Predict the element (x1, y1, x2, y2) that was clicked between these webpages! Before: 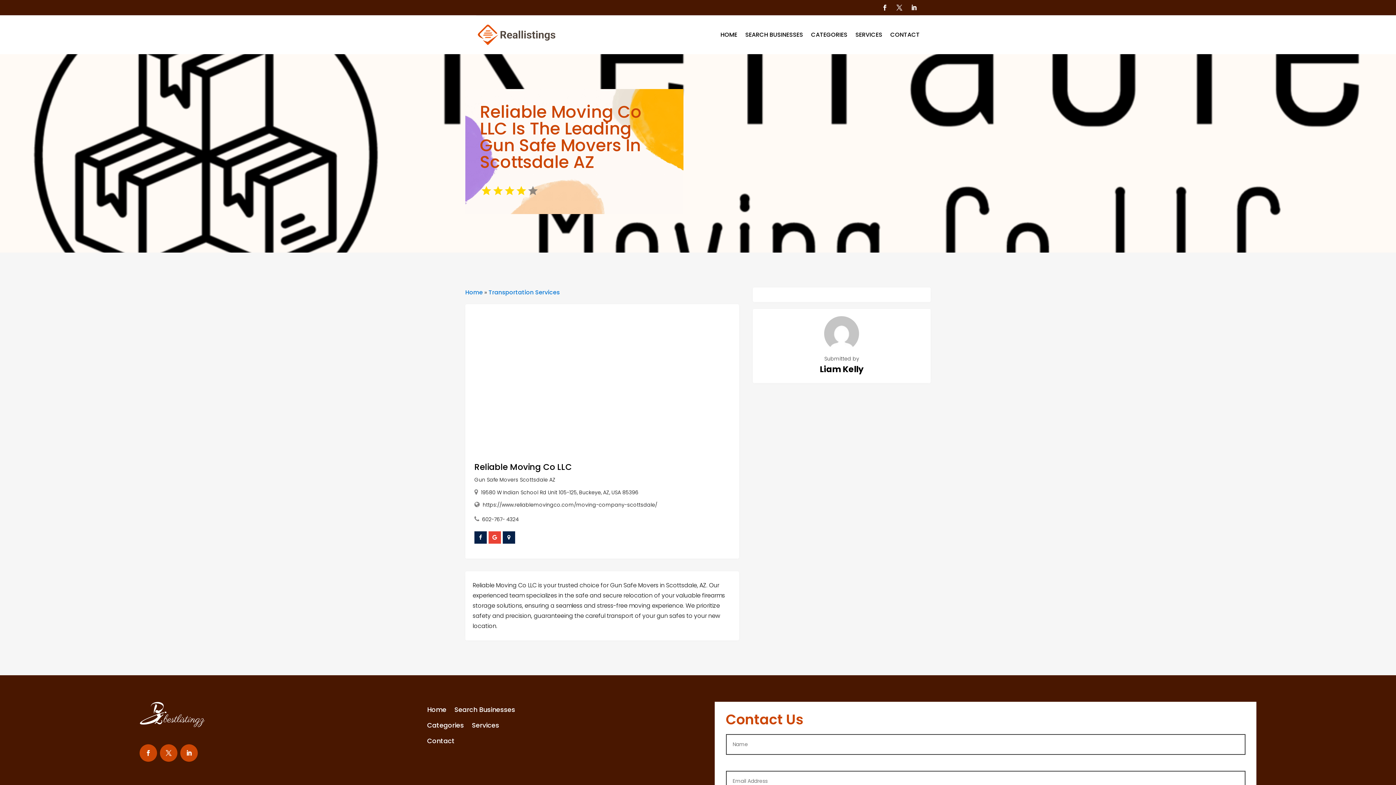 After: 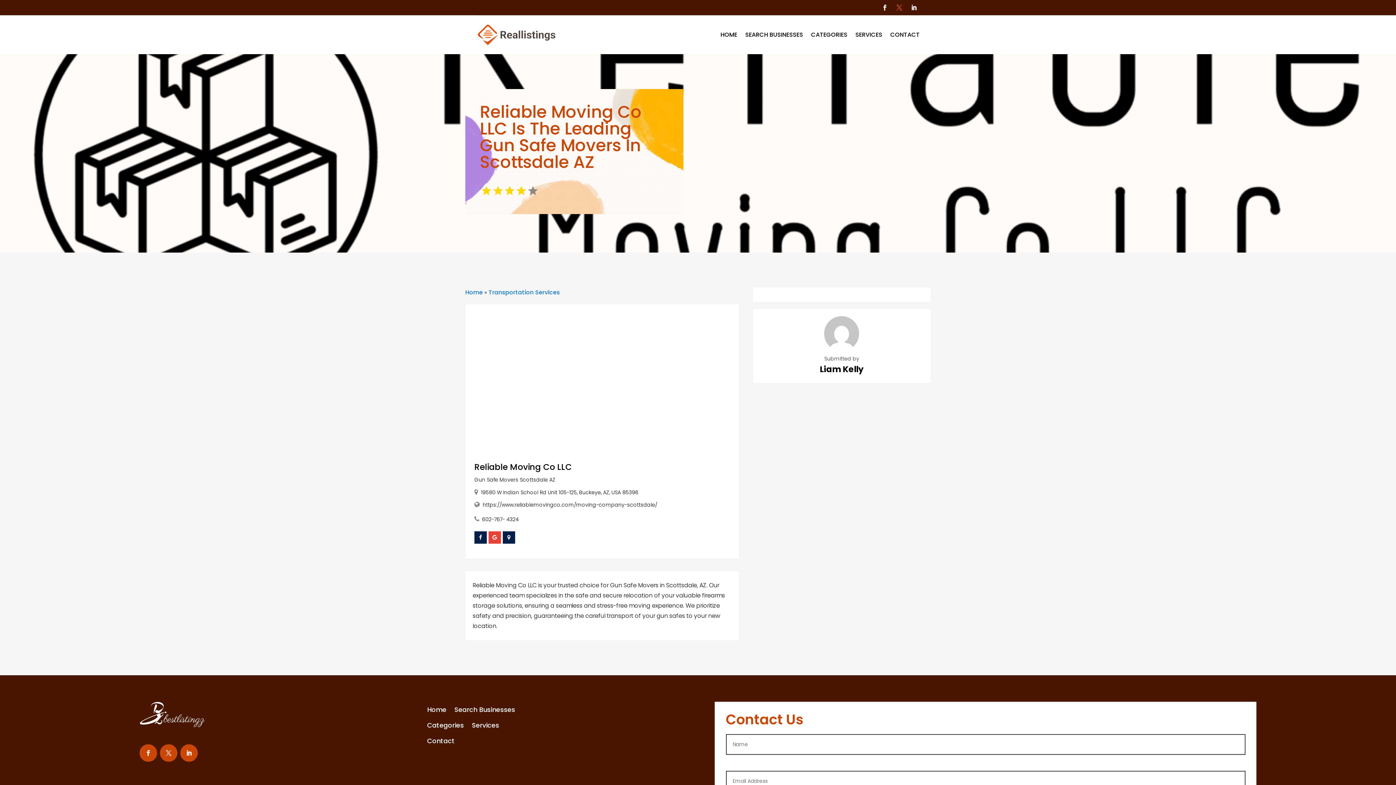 Action: bbox: (893, 1, 905, 13)